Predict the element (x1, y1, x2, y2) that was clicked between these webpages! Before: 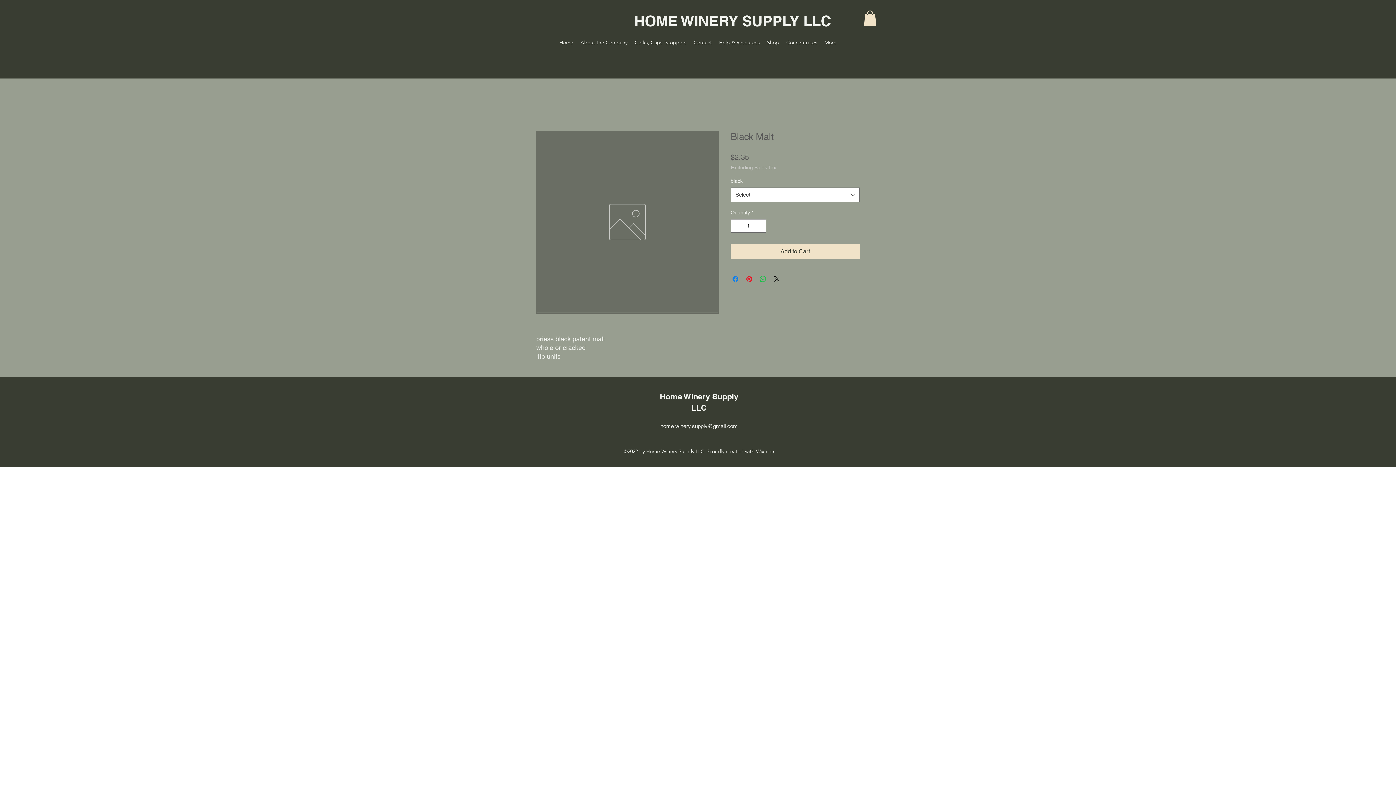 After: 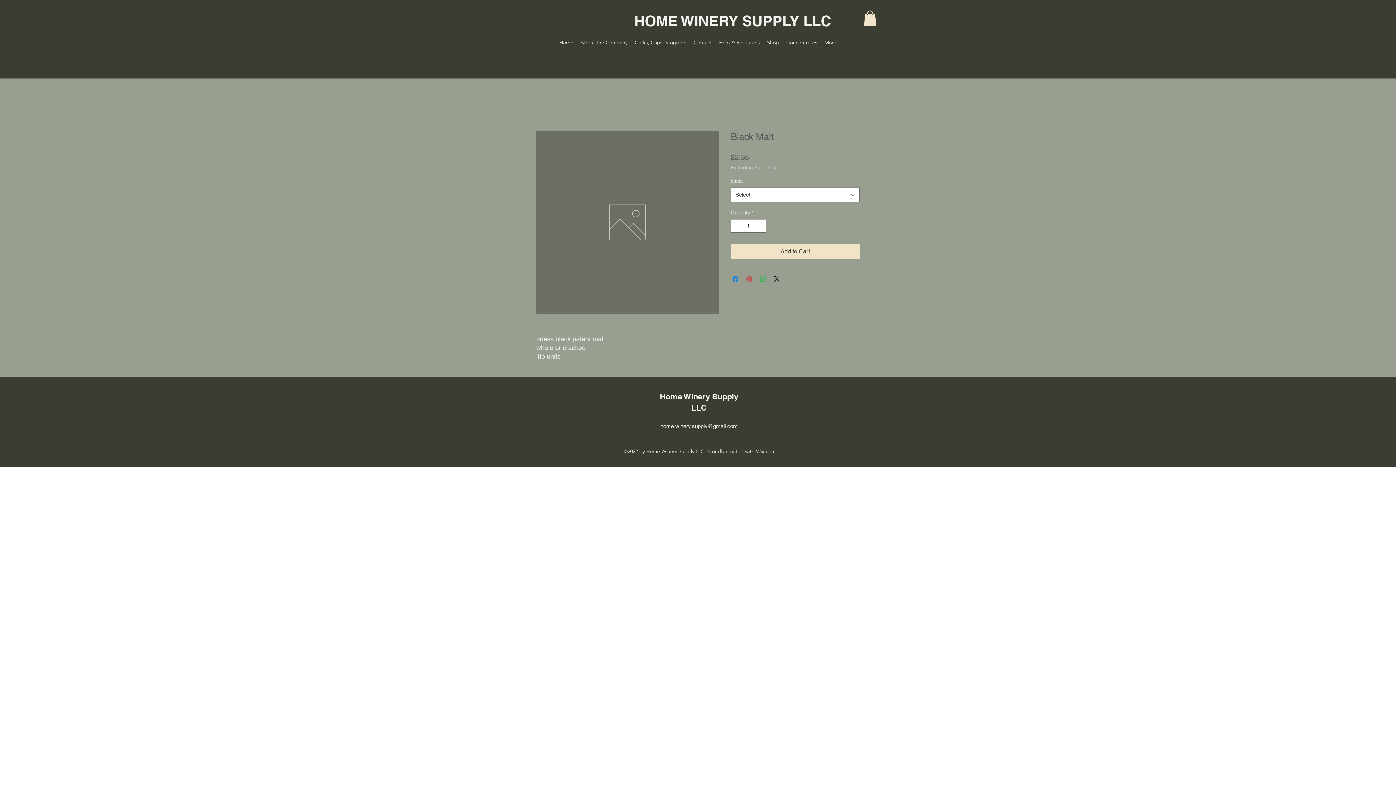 Action: label: Pin on Pinterest bbox: (745, 274, 753, 283)